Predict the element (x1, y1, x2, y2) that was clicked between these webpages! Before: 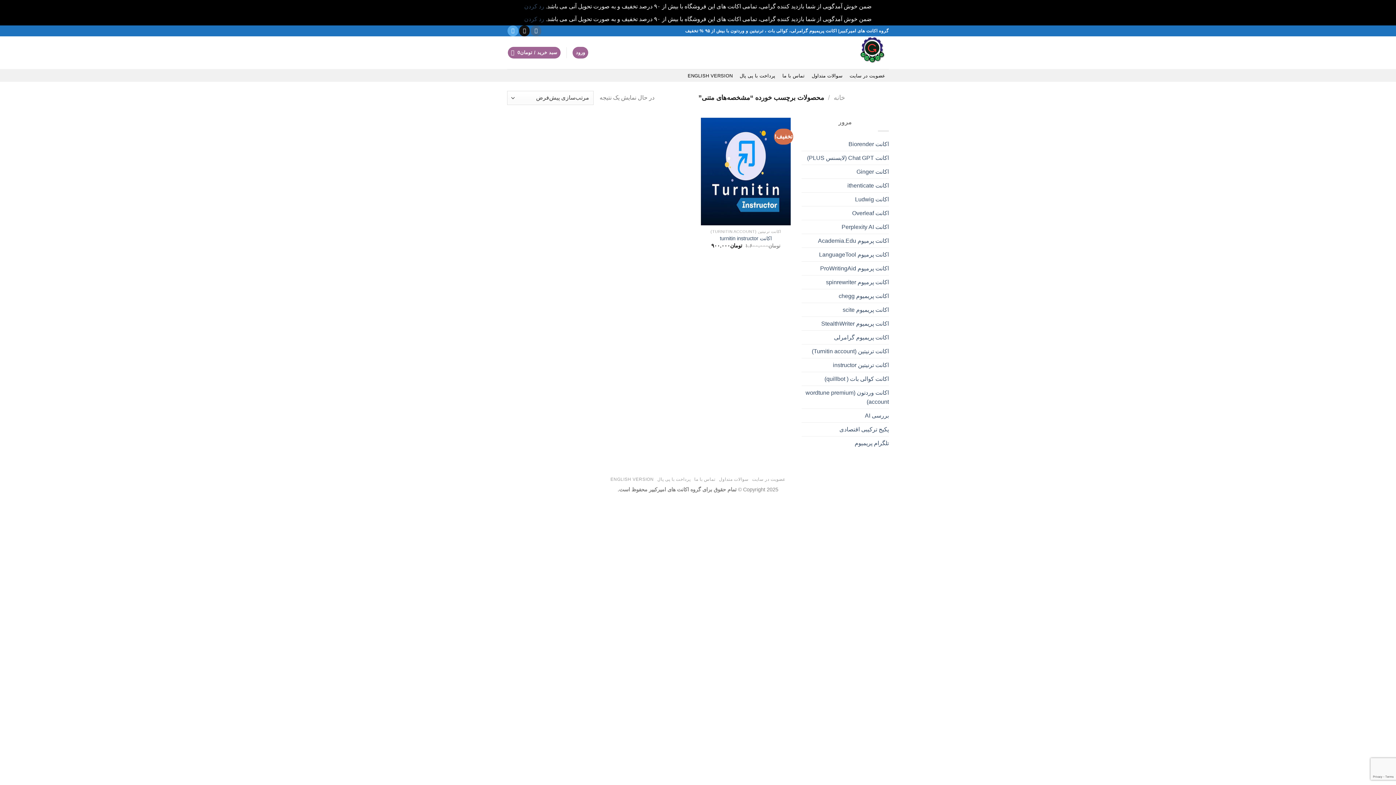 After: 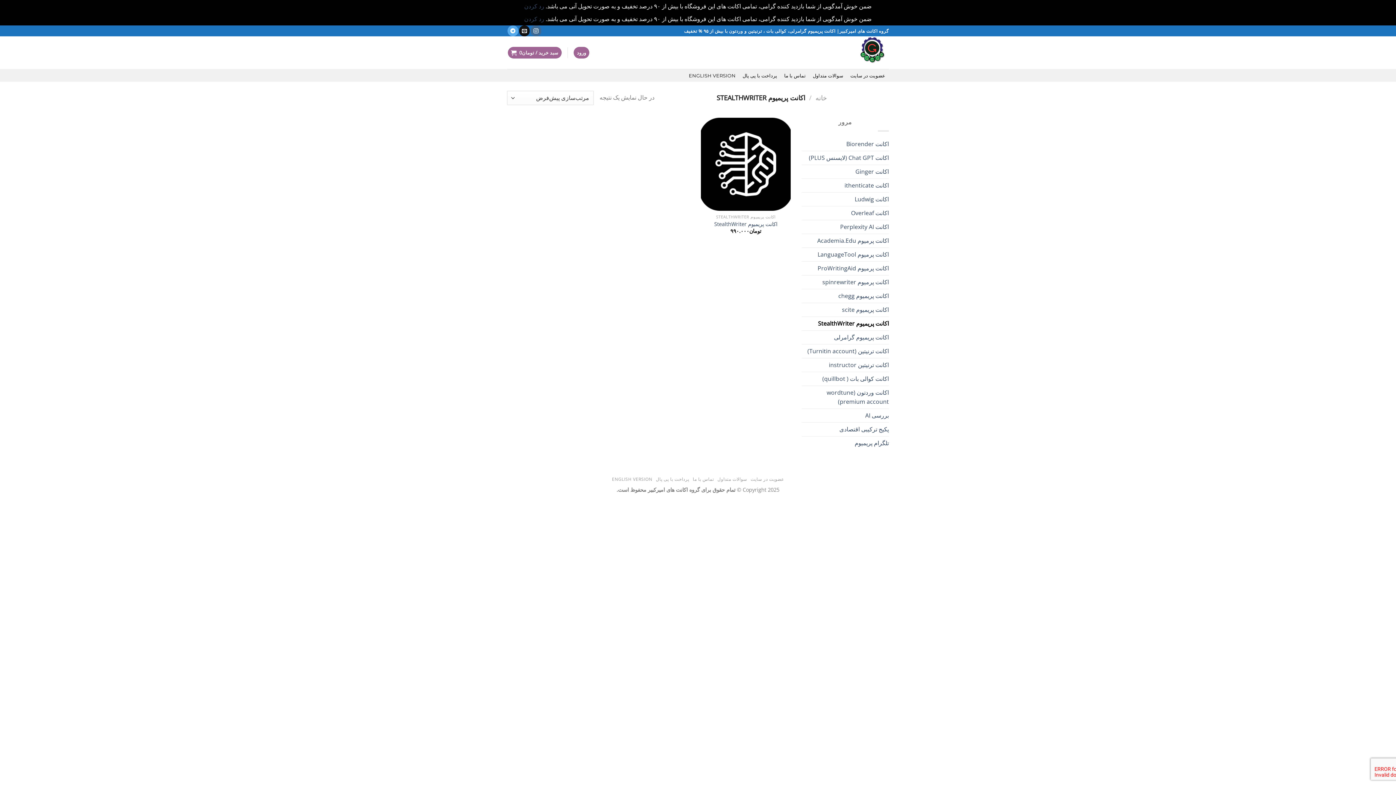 Action: label: اکانت پریمیوم StealthWriter bbox: (801, 317, 889, 330)